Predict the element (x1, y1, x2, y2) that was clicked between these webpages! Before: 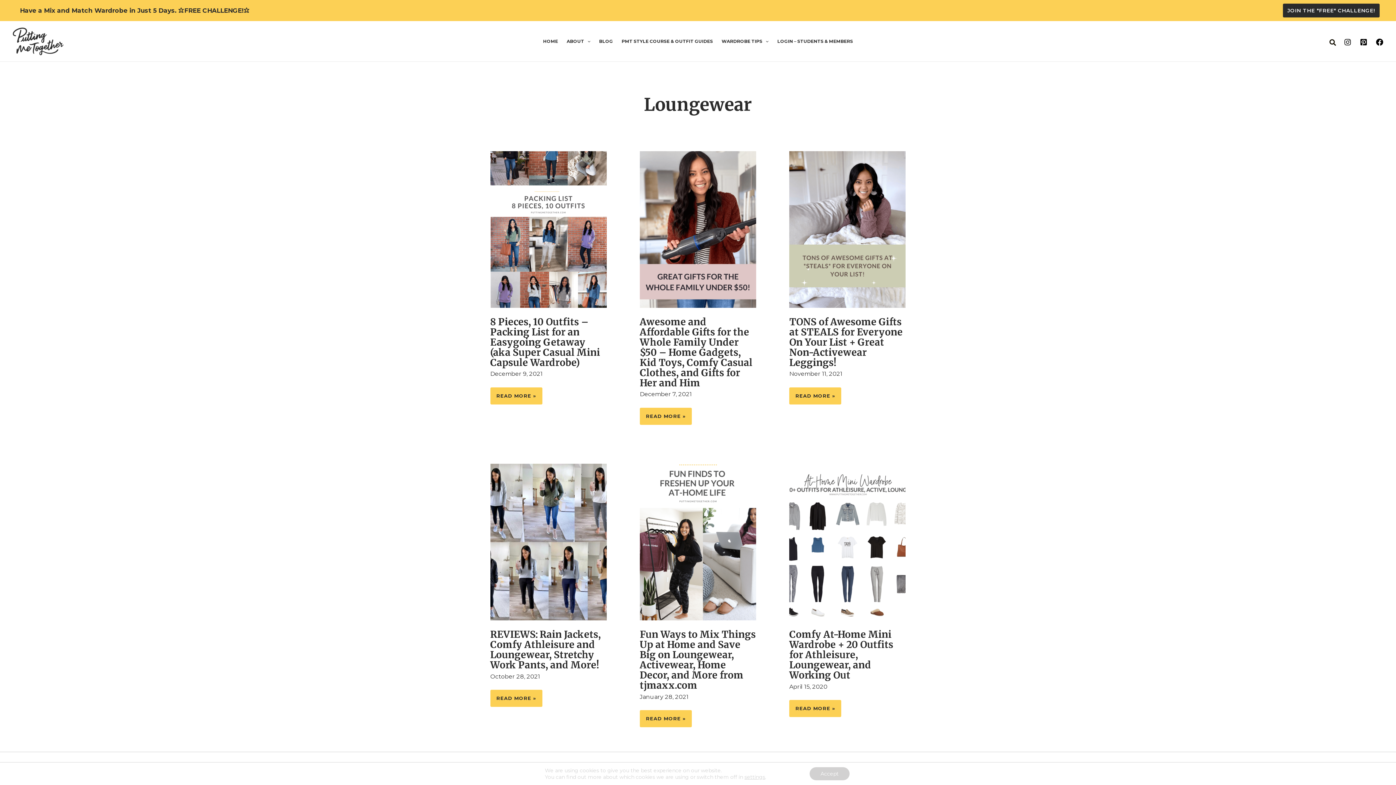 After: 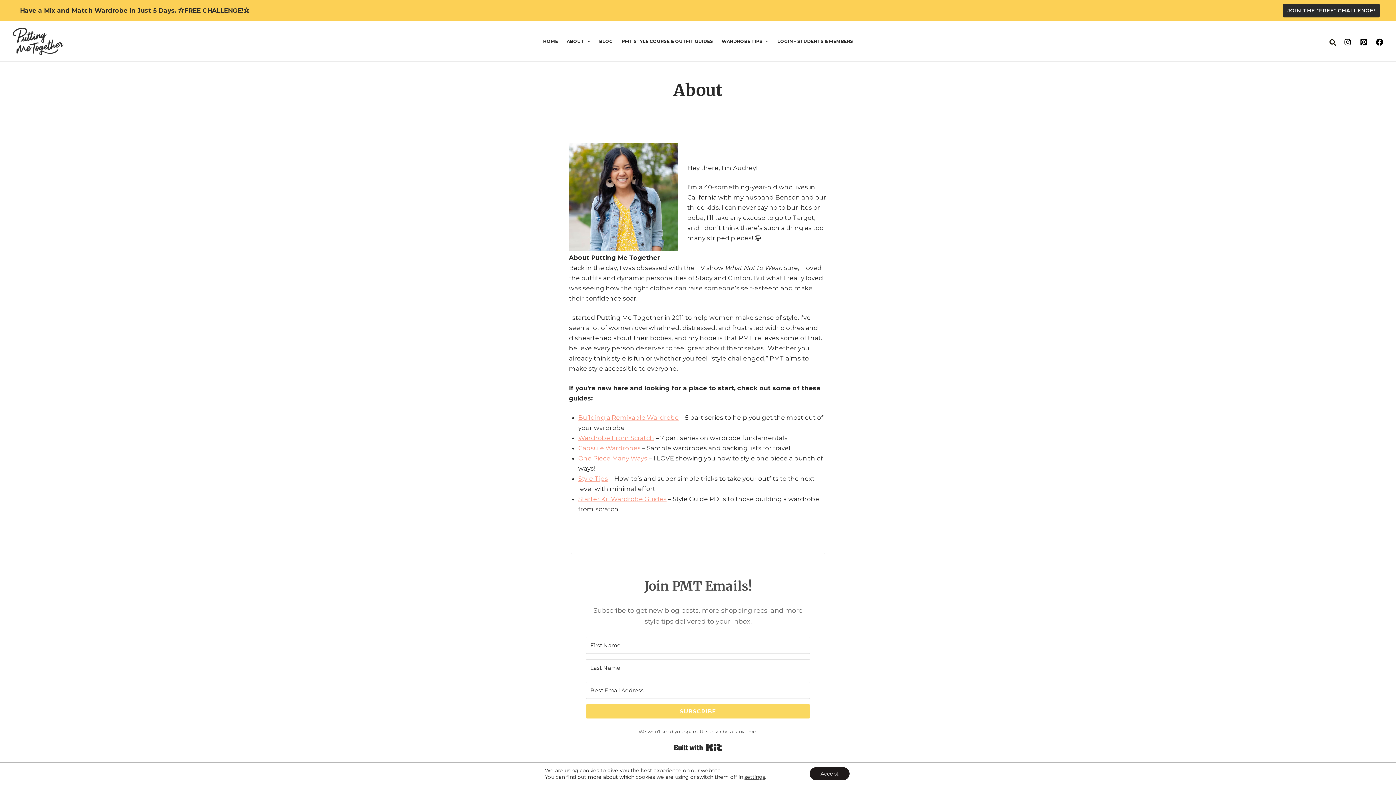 Action: label: ABOUT bbox: (562, 22, 594, 60)